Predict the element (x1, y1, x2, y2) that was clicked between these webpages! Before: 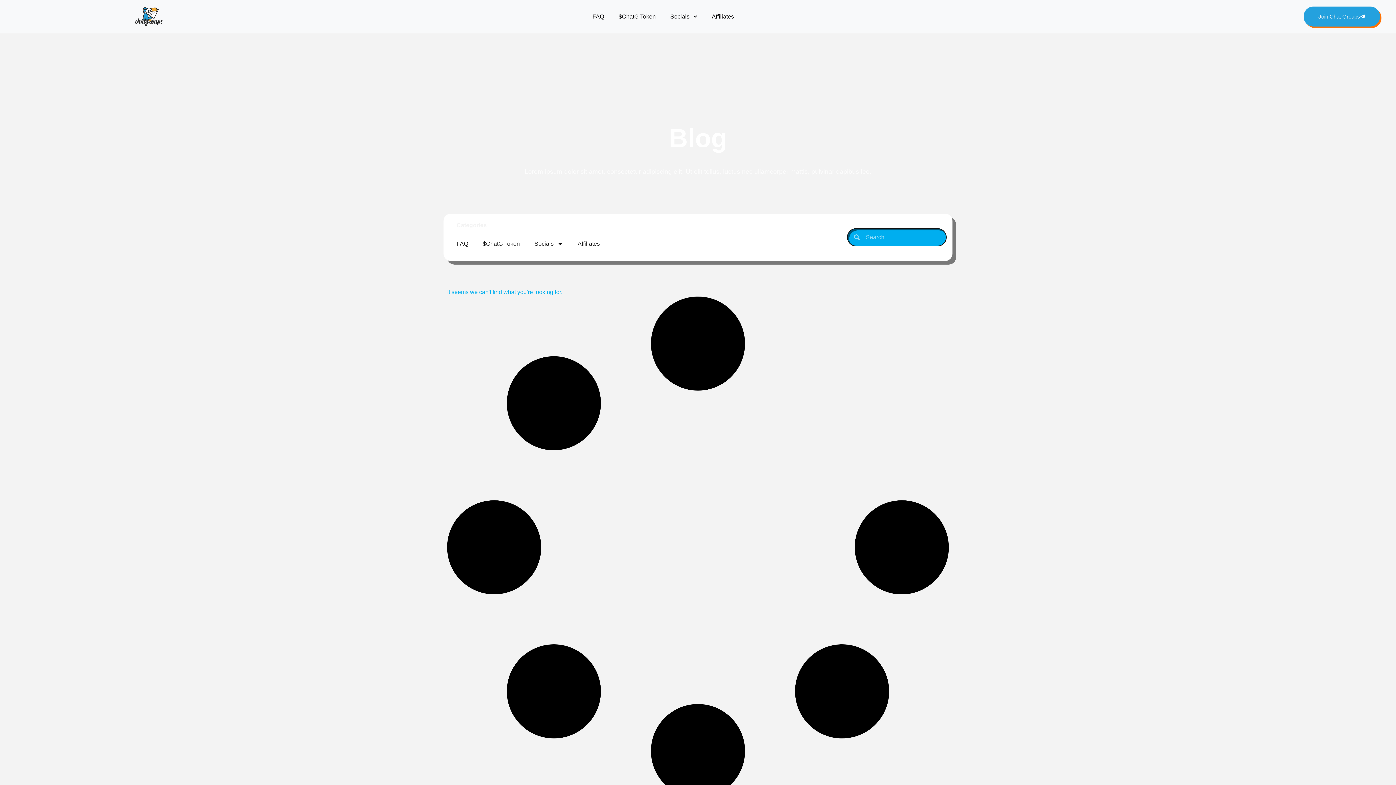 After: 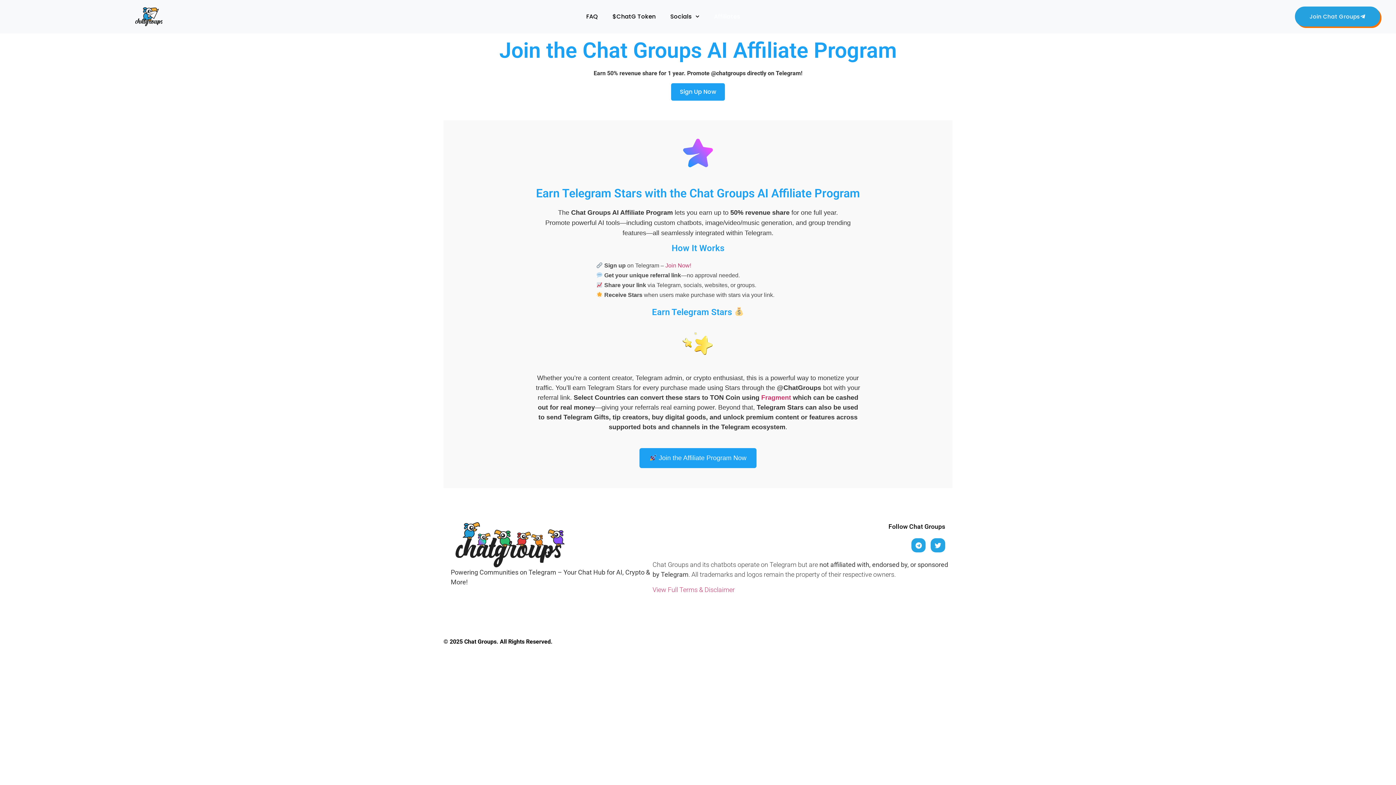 Action: bbox: (570, 235, 607, 252) label: Affiliates